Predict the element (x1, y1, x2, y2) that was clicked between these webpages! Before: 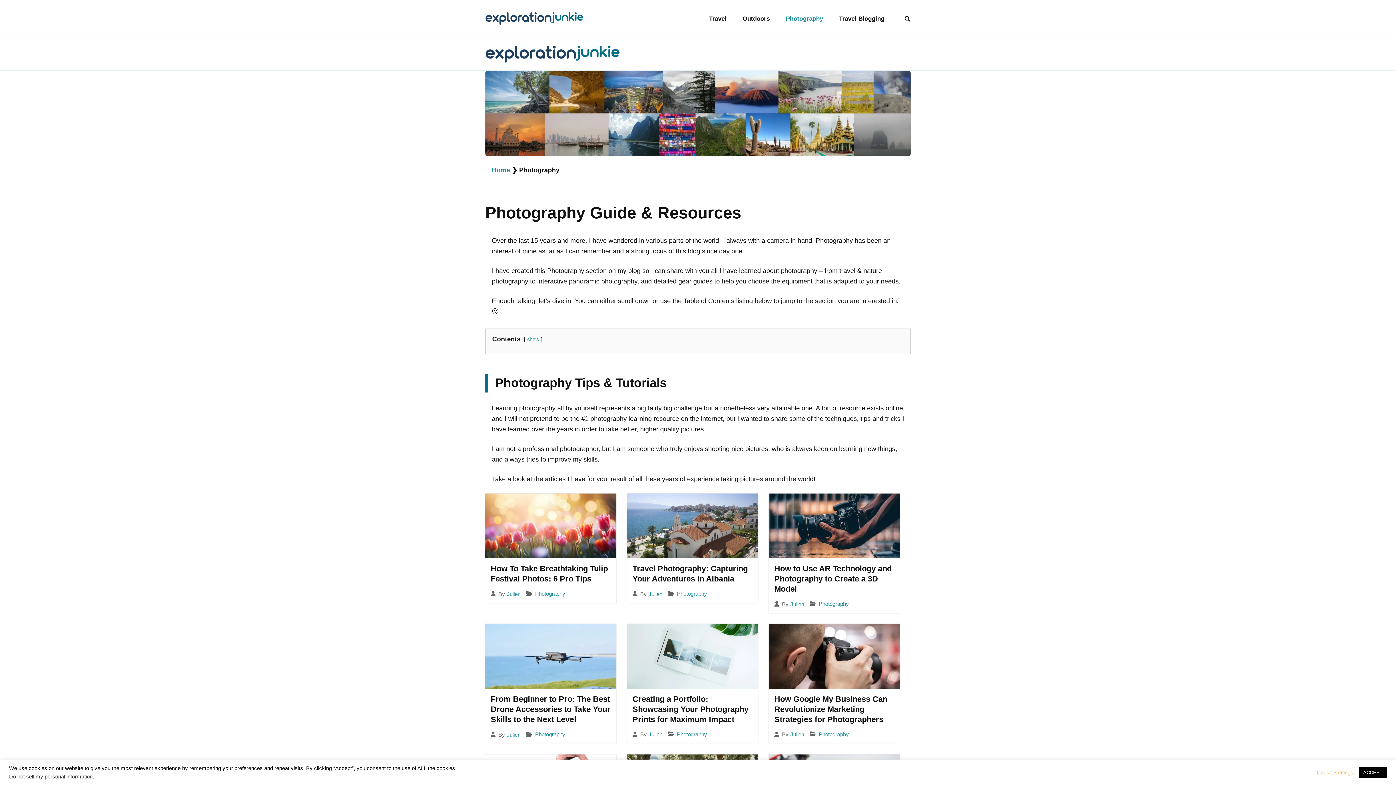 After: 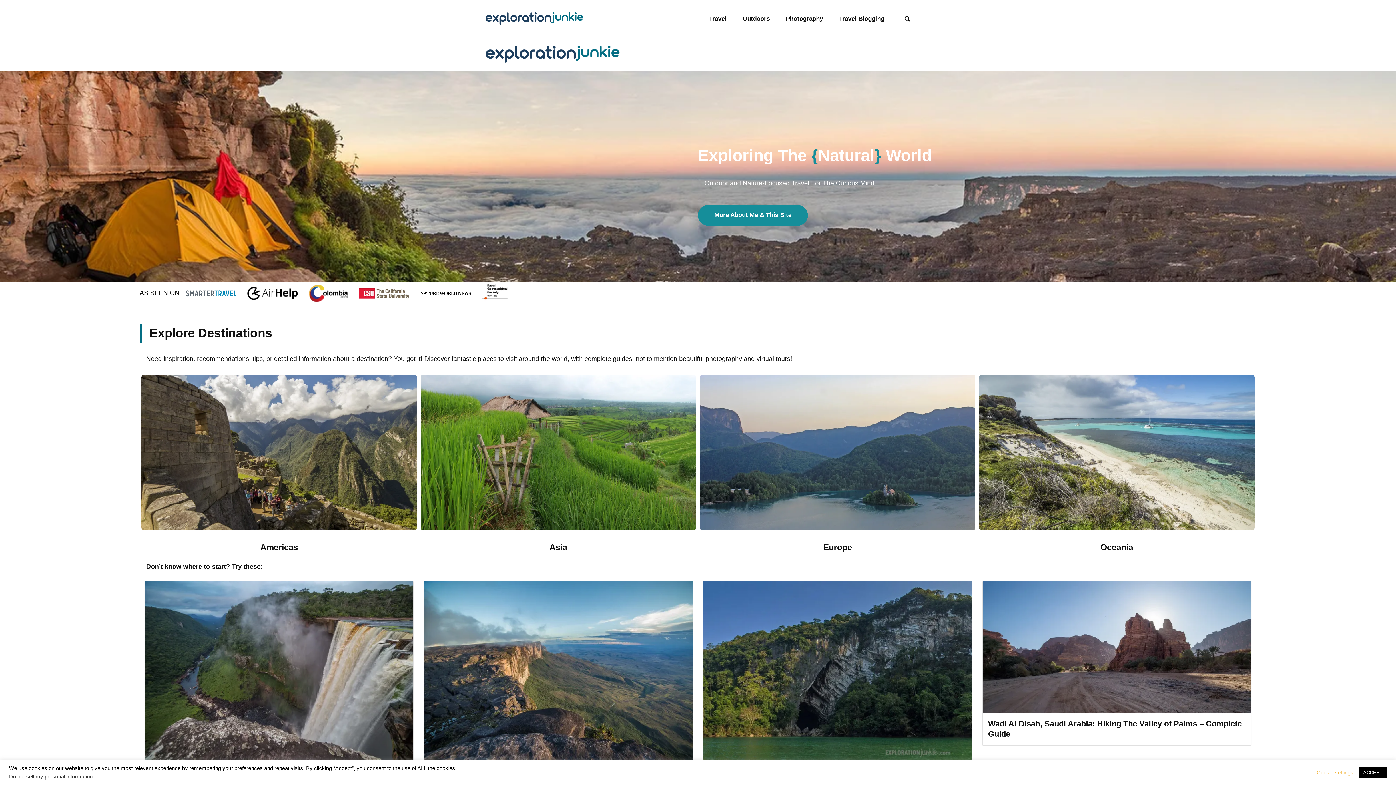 Action: label: Home bbox: (492, 166, 510, 173)